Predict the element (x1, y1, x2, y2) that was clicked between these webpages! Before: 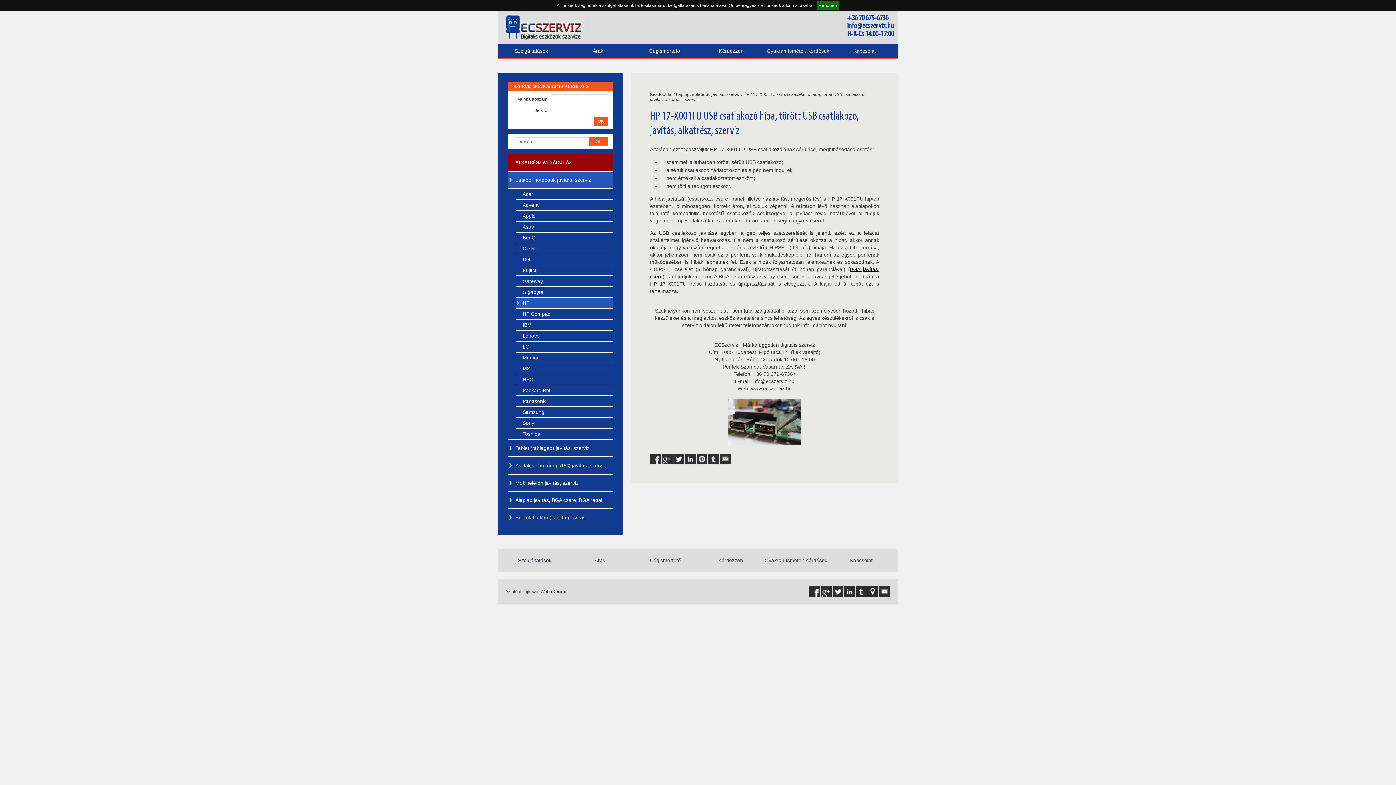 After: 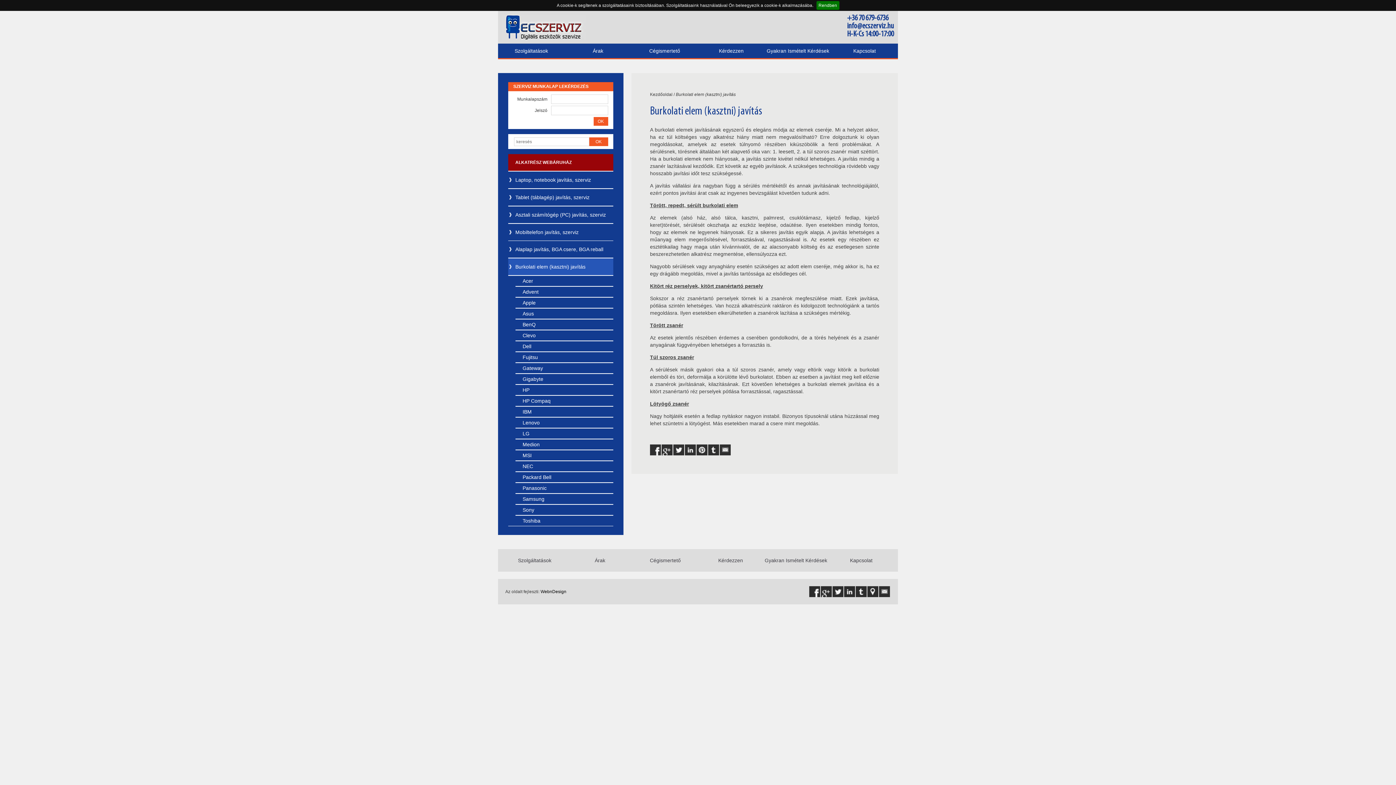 Action: bbox: (508, 509, 613, 526) label: Burkolati elem (kasztni) javítás